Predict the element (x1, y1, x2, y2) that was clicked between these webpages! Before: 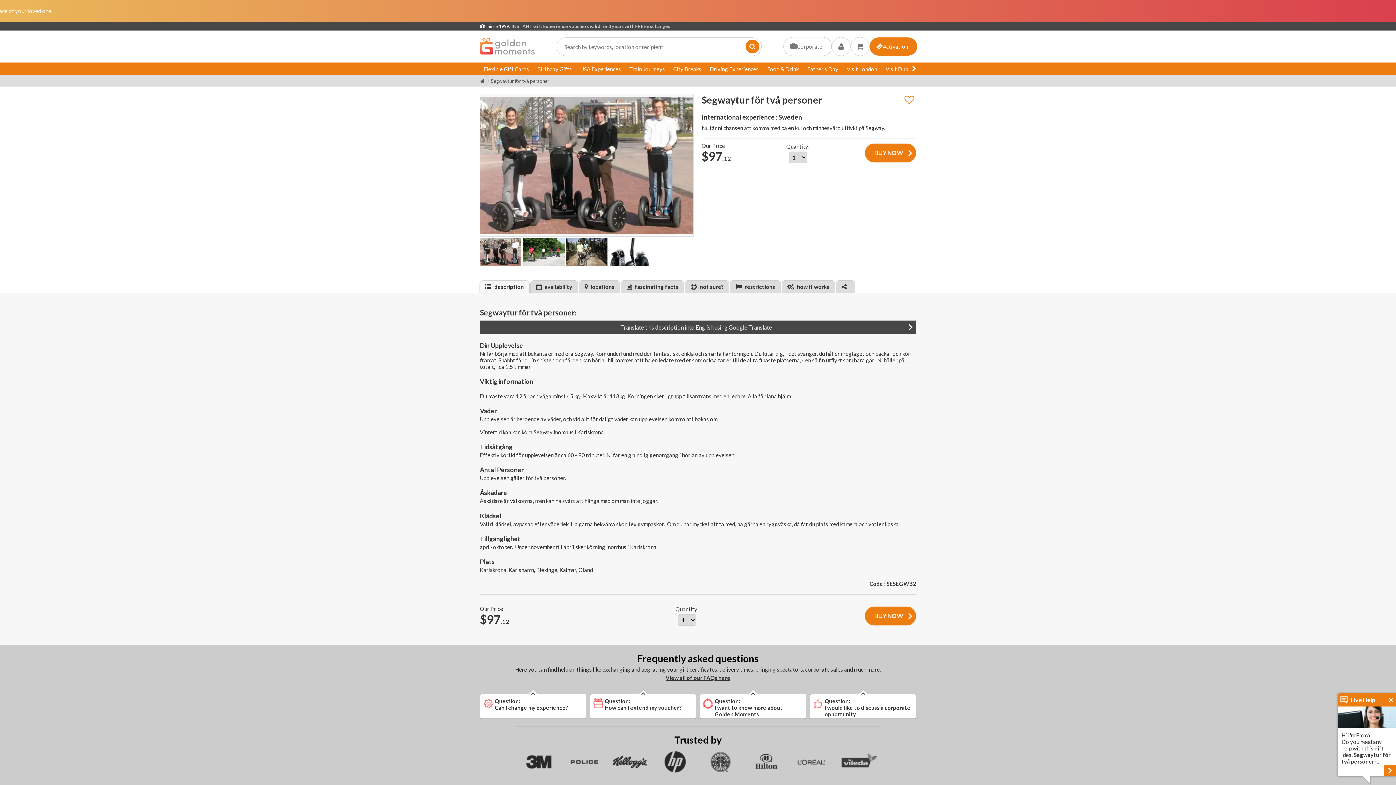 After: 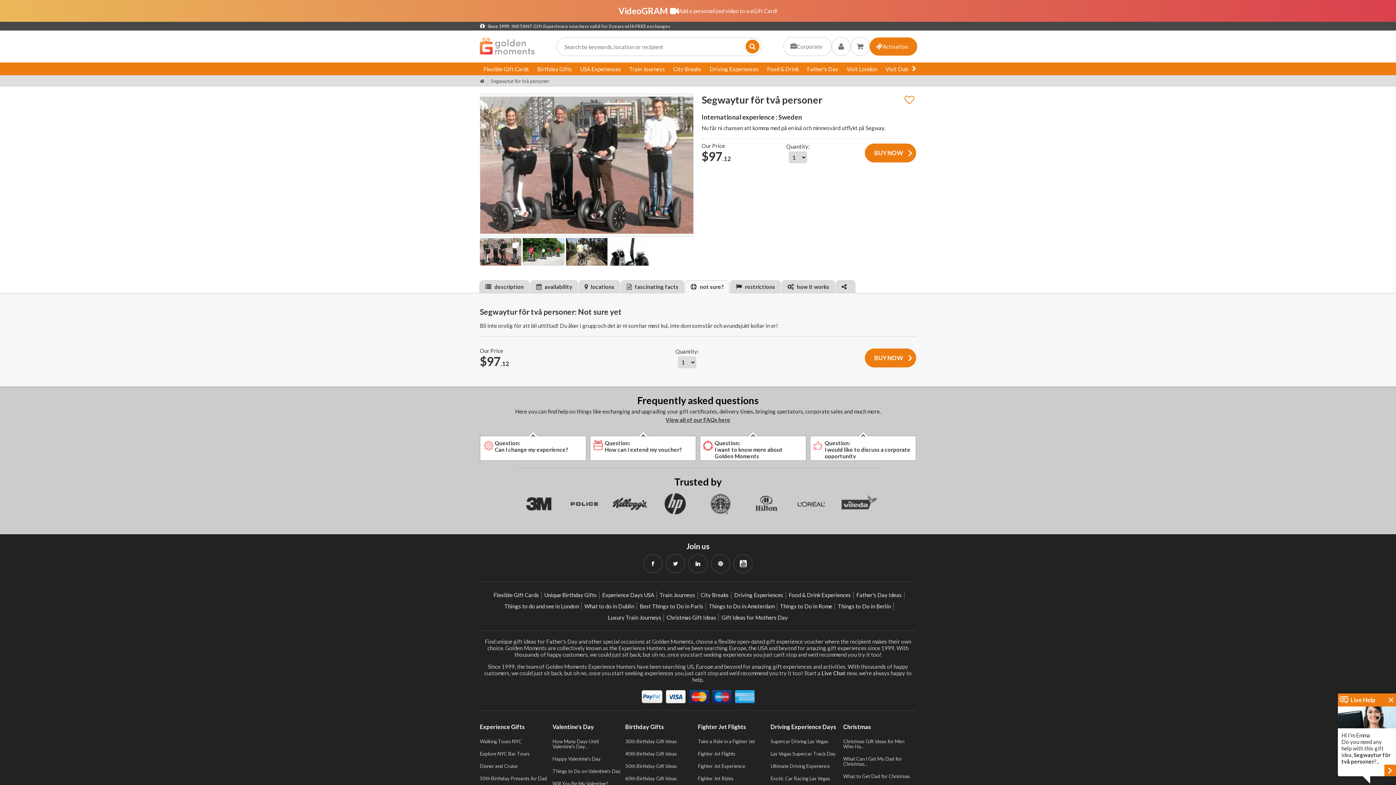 Action: label: not sure? bbox: (685, 280, 729, 293)